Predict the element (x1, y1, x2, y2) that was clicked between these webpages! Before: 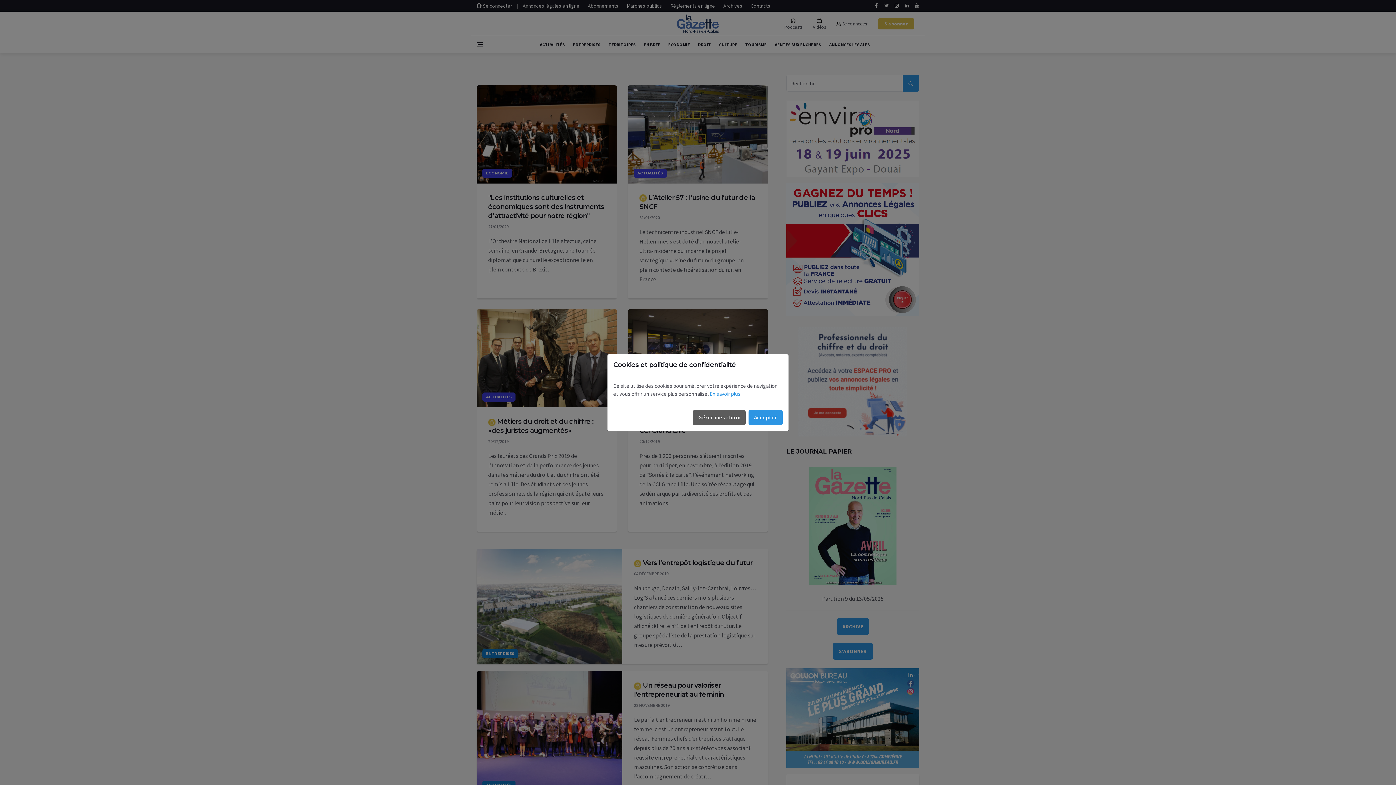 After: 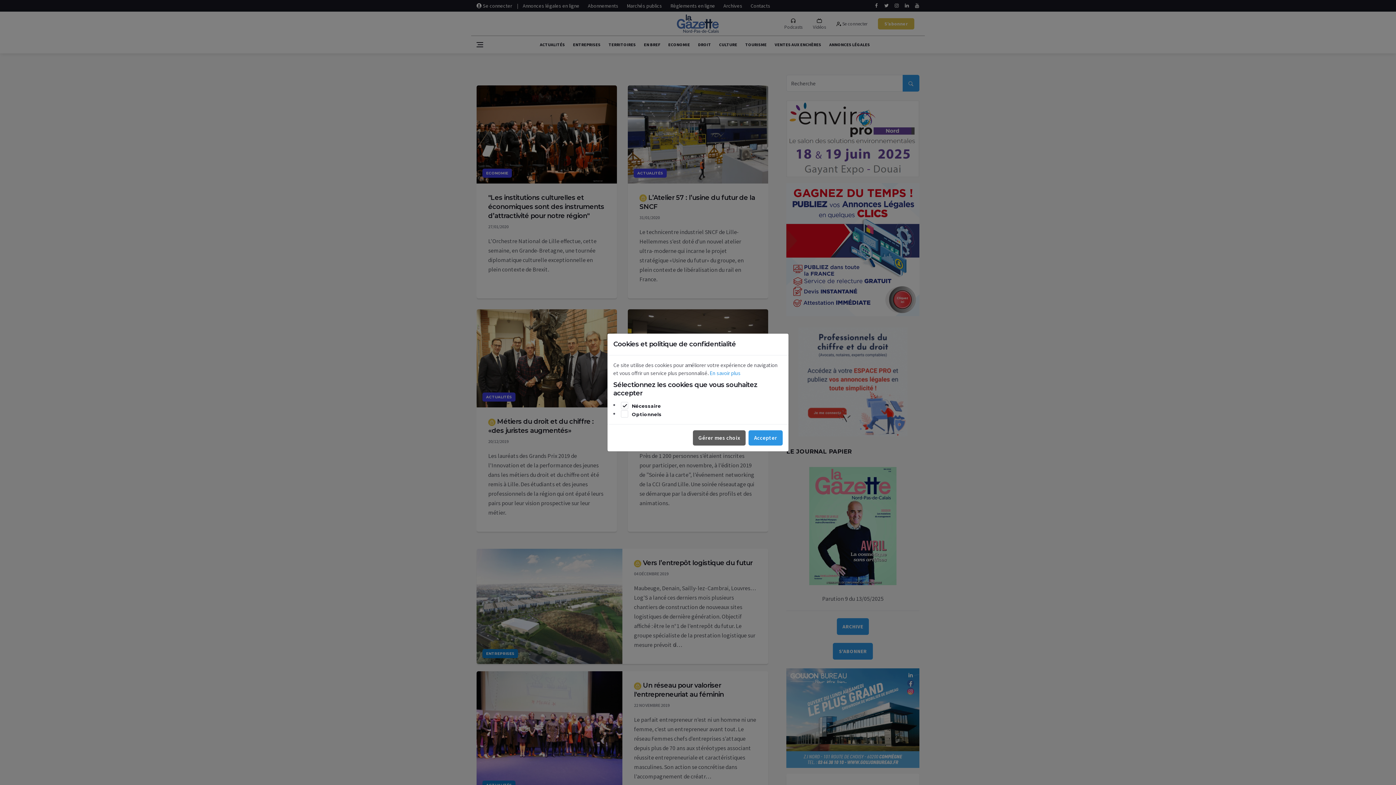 Action: bbox: (693, 410, 745, 425) label: Gérer mes choix